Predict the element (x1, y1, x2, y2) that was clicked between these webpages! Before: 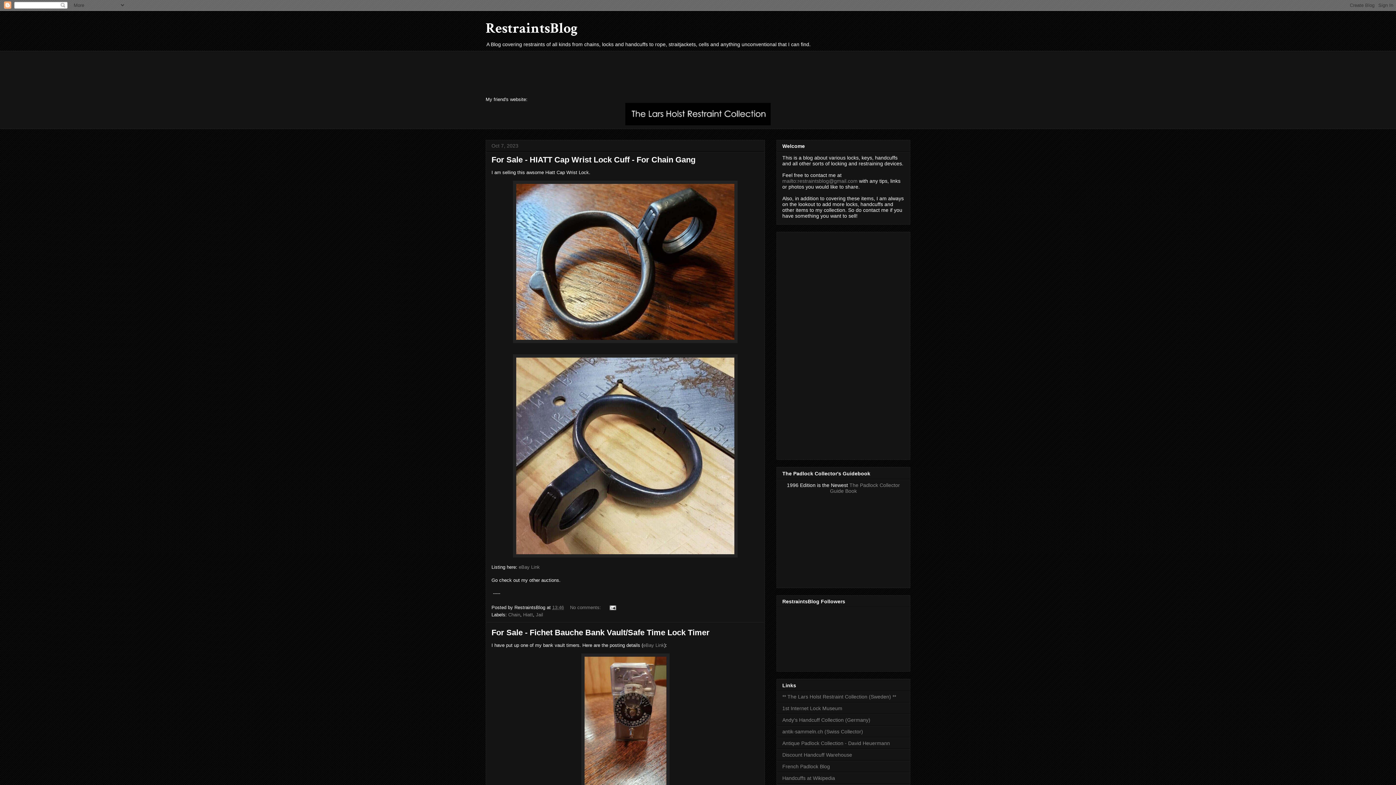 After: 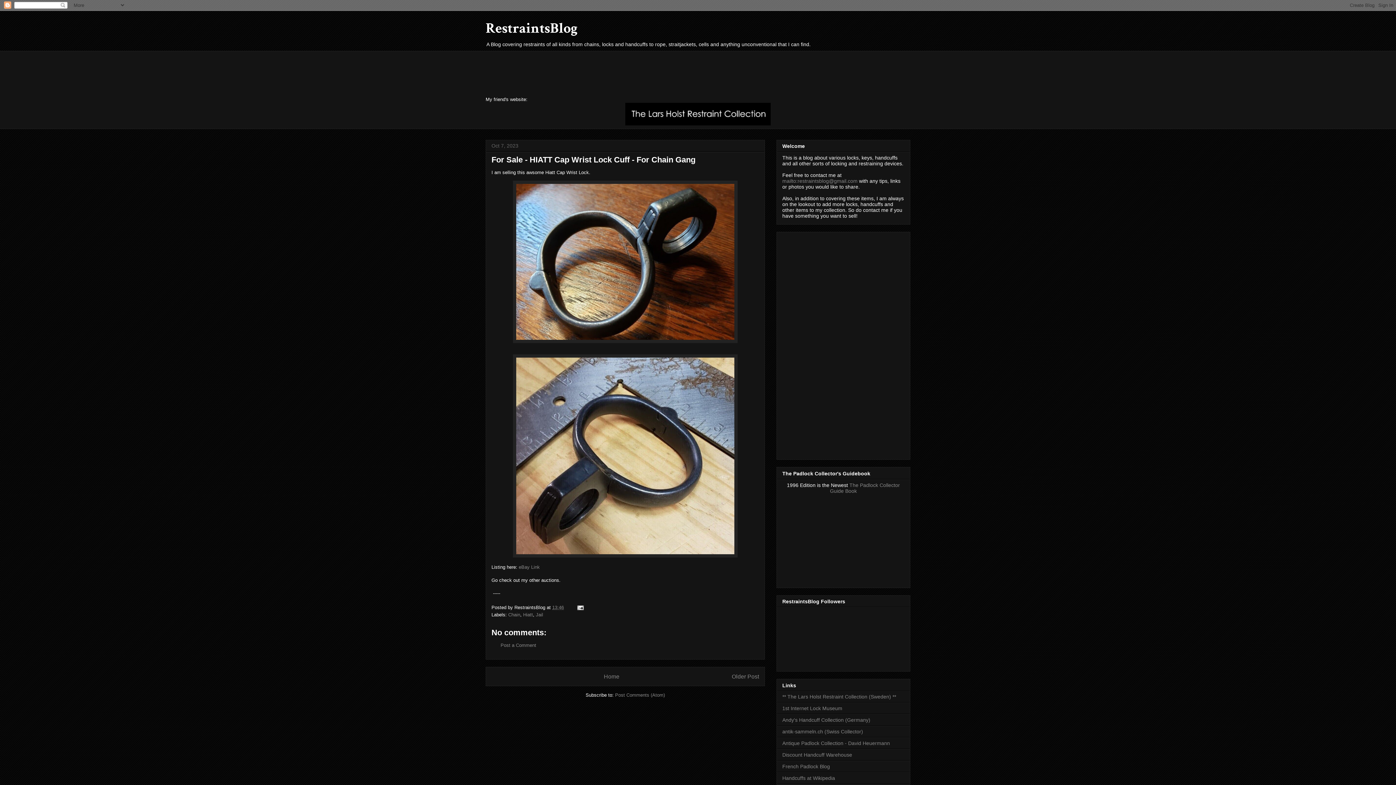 Action: label: 13:46 bbox: (552, 604, 564, 610)